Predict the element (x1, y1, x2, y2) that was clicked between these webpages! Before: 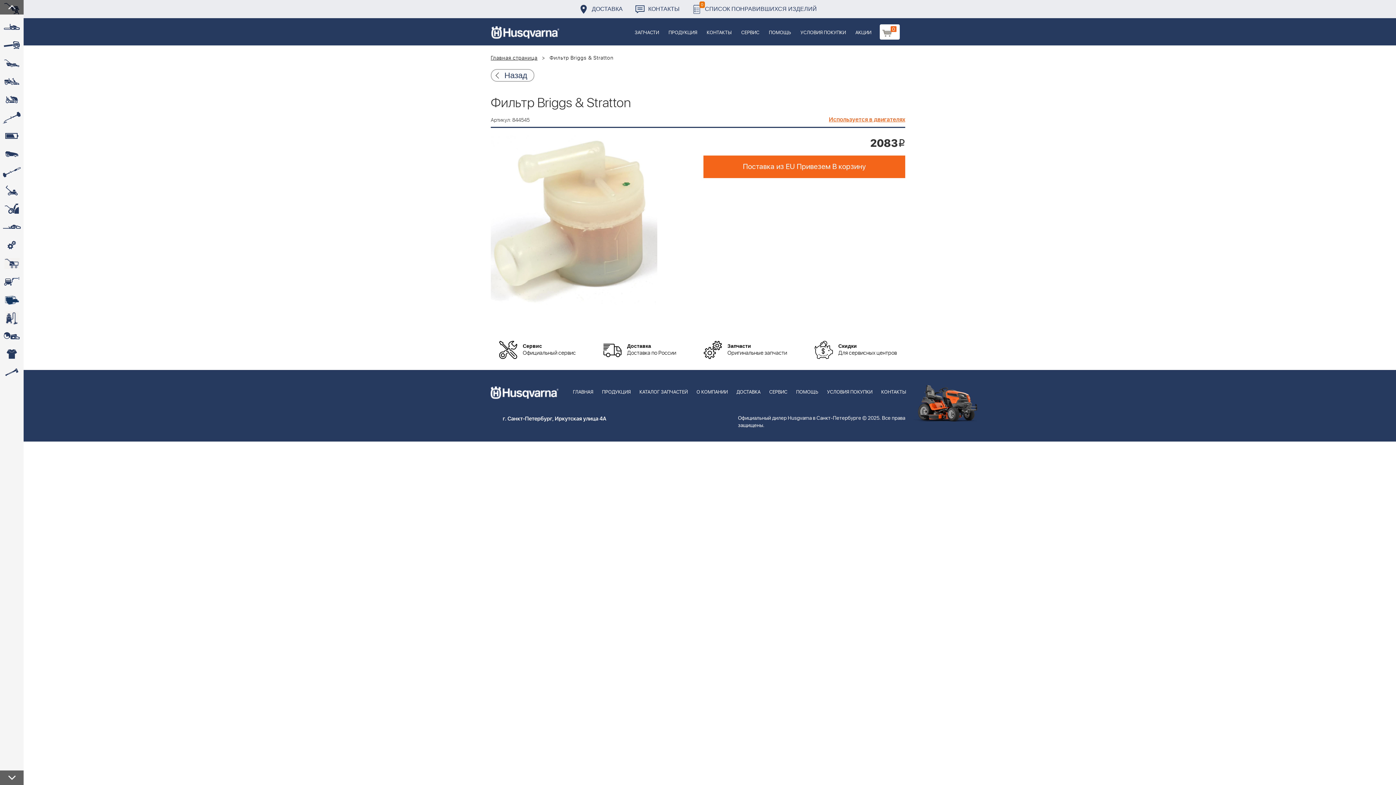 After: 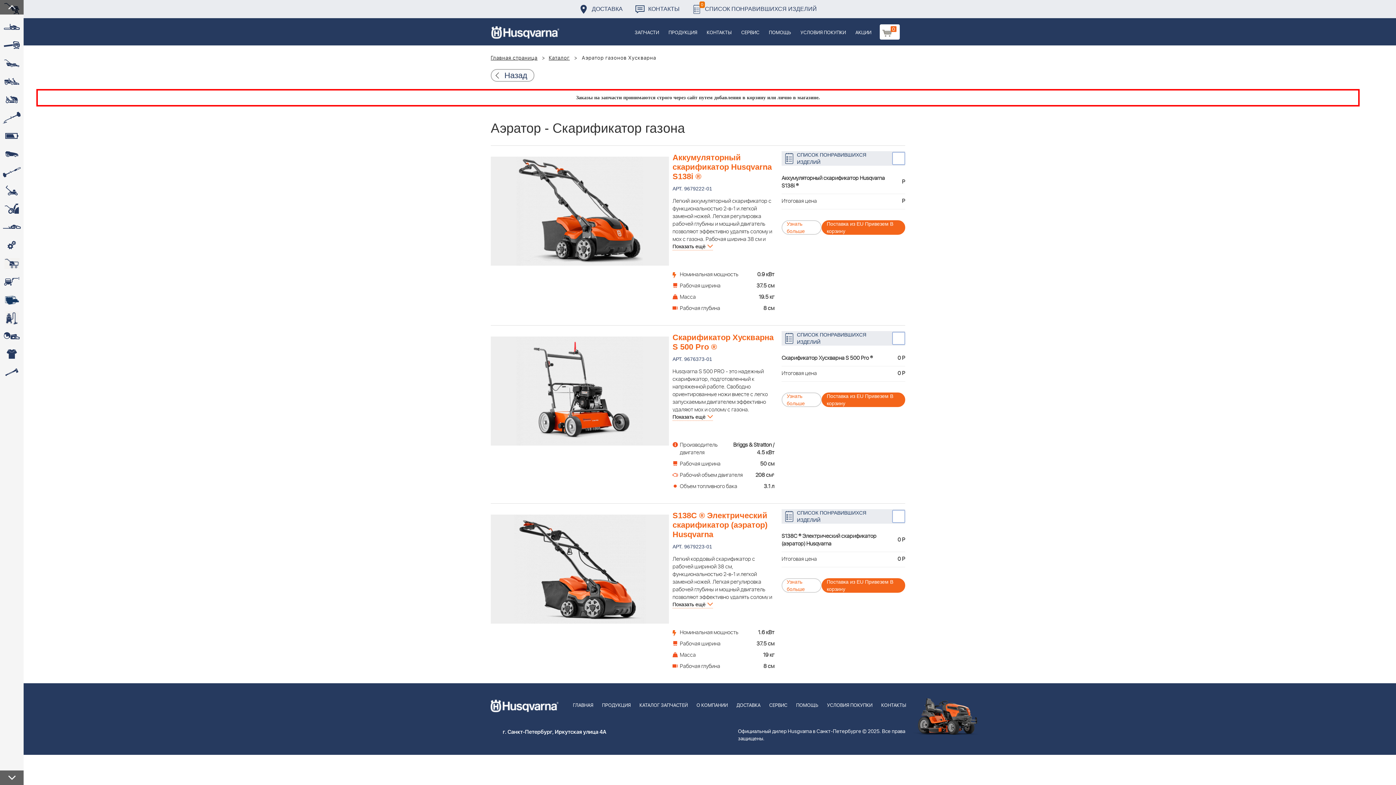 Action: label:  bbox: (0, 181, 23, 200)